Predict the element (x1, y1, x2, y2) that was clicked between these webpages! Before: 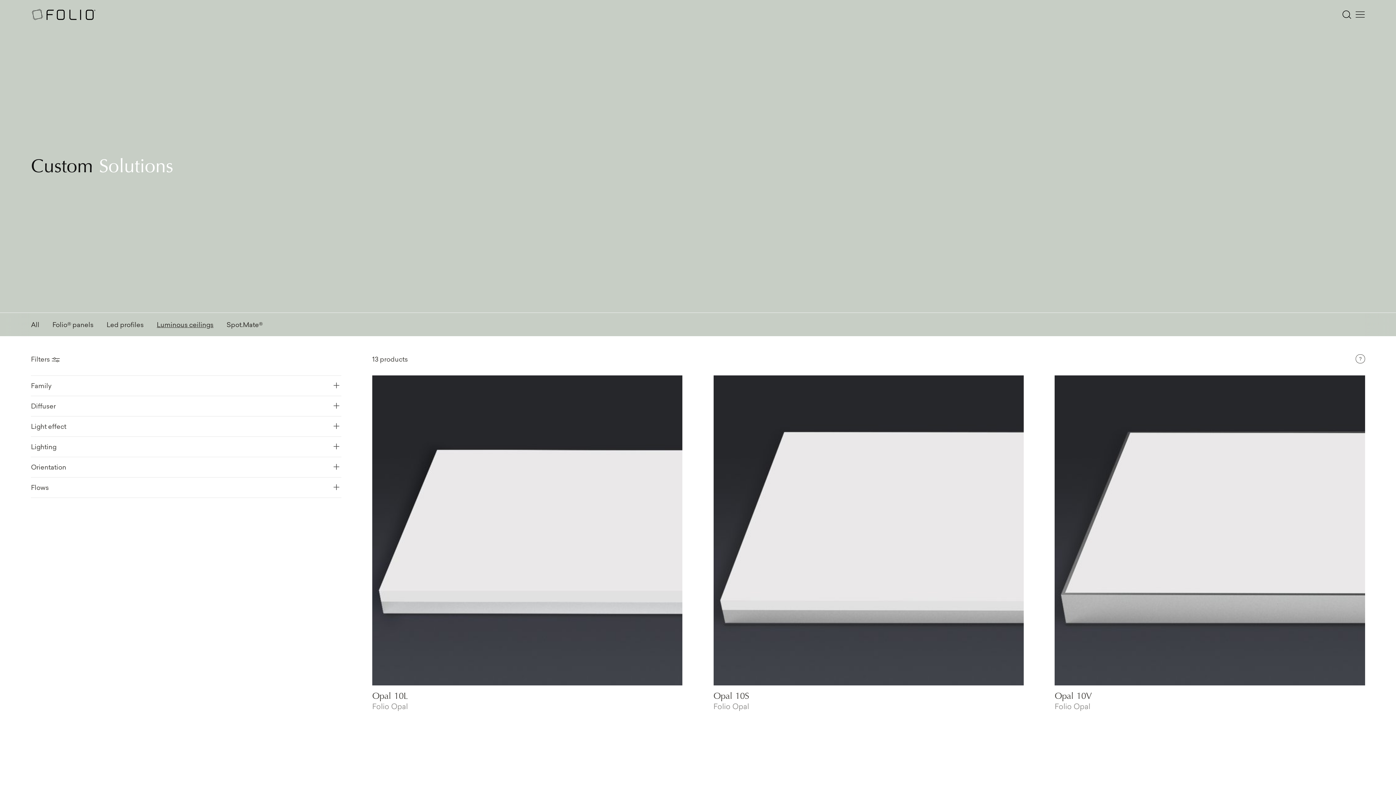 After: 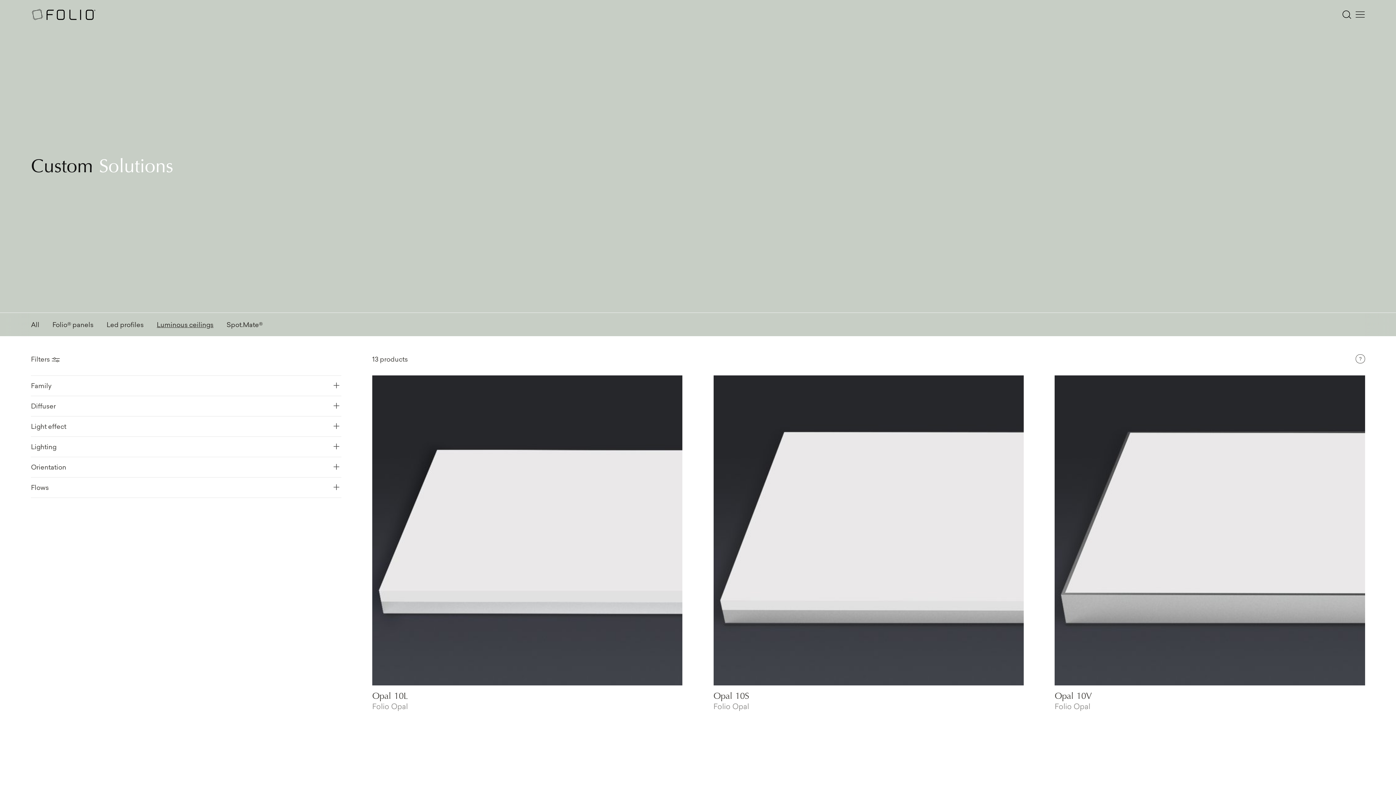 Action: label: Luminous ceilings bbox: (156, 312, 213, 336)